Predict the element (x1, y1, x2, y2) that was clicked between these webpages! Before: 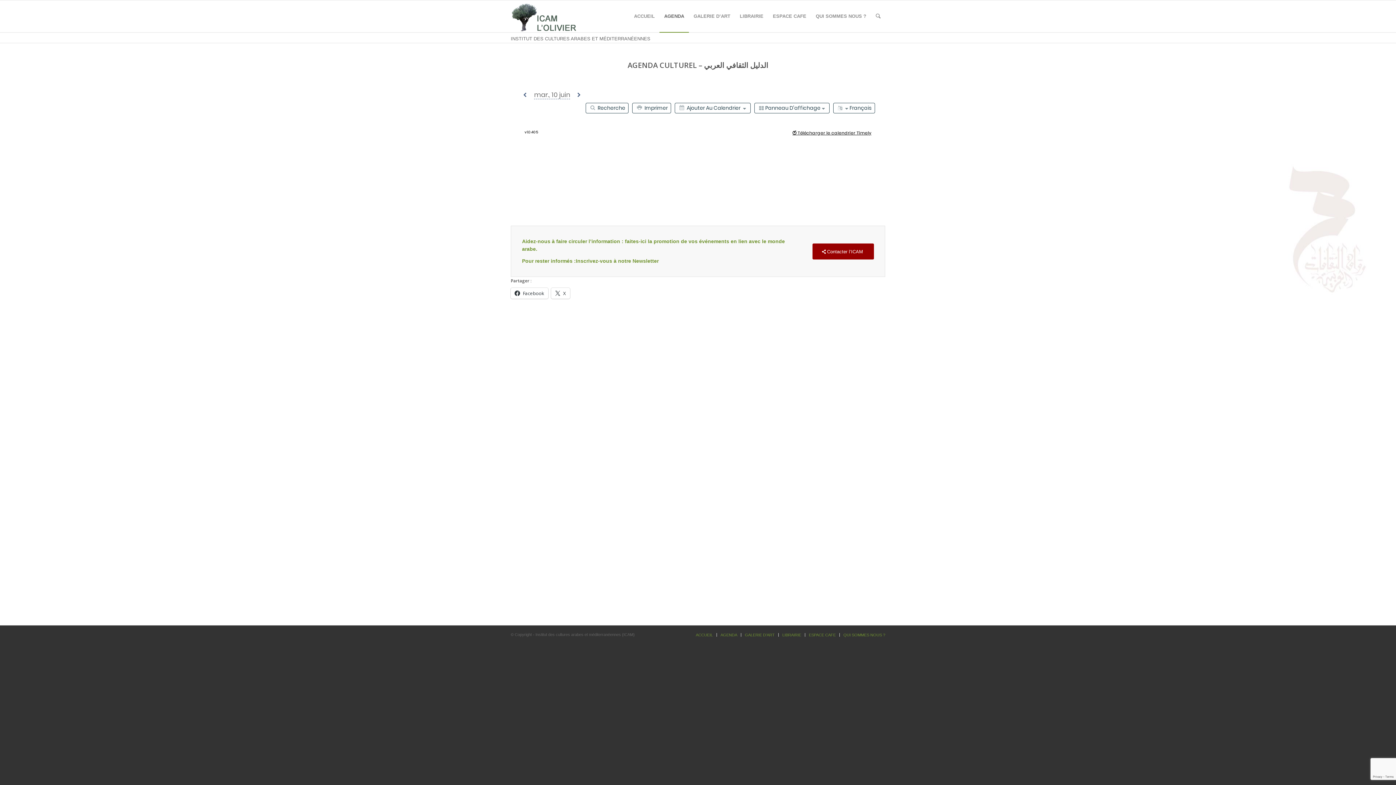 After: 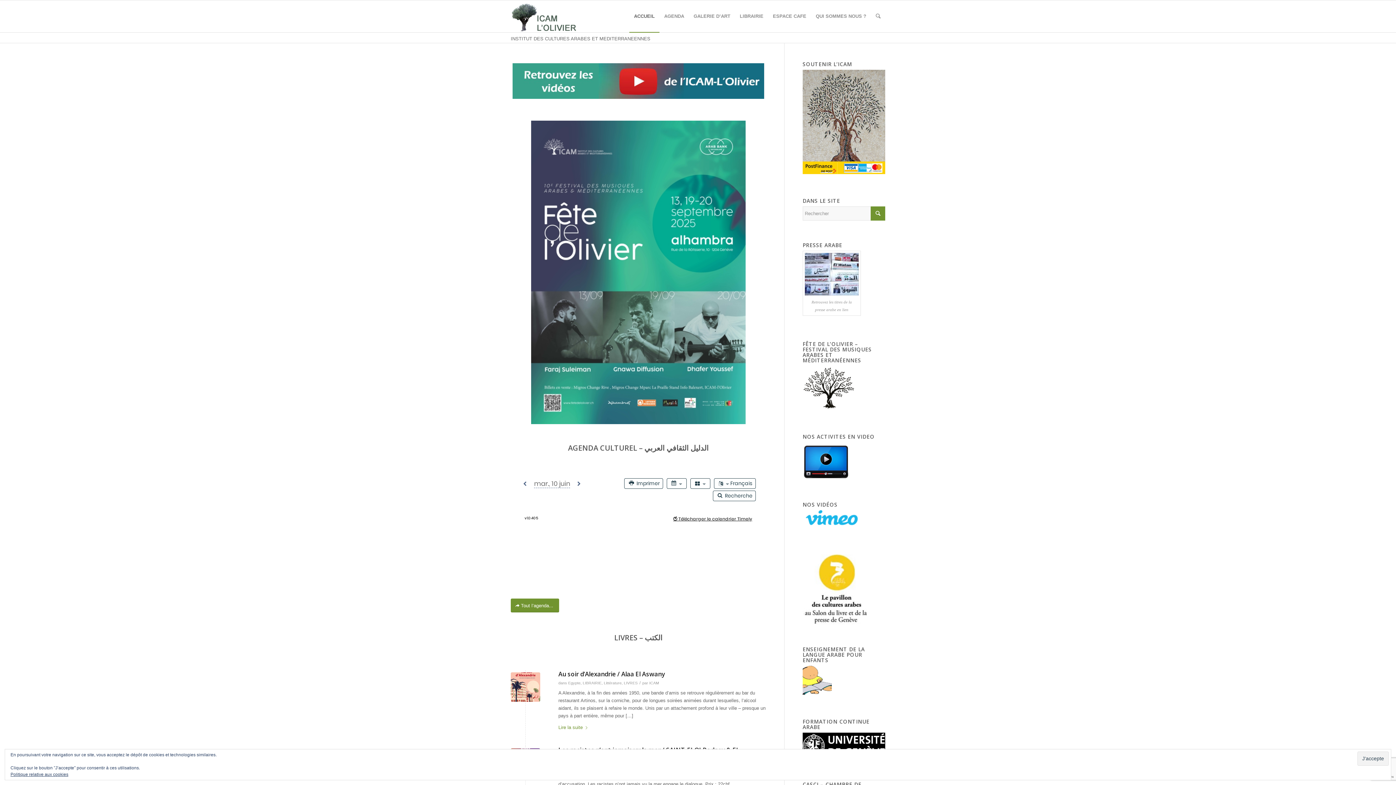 Action: label: ACCUEIL bbox: (629, 0, 659, 32)